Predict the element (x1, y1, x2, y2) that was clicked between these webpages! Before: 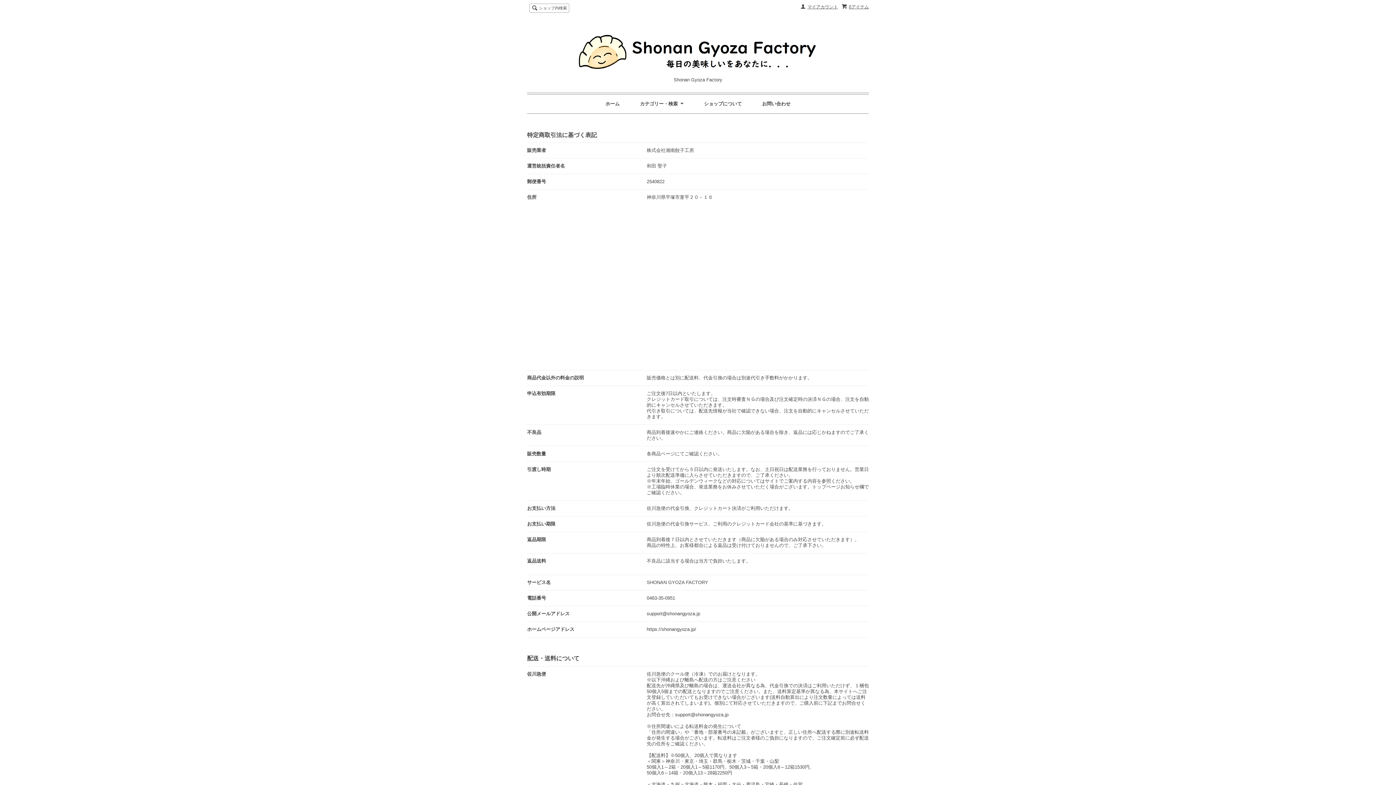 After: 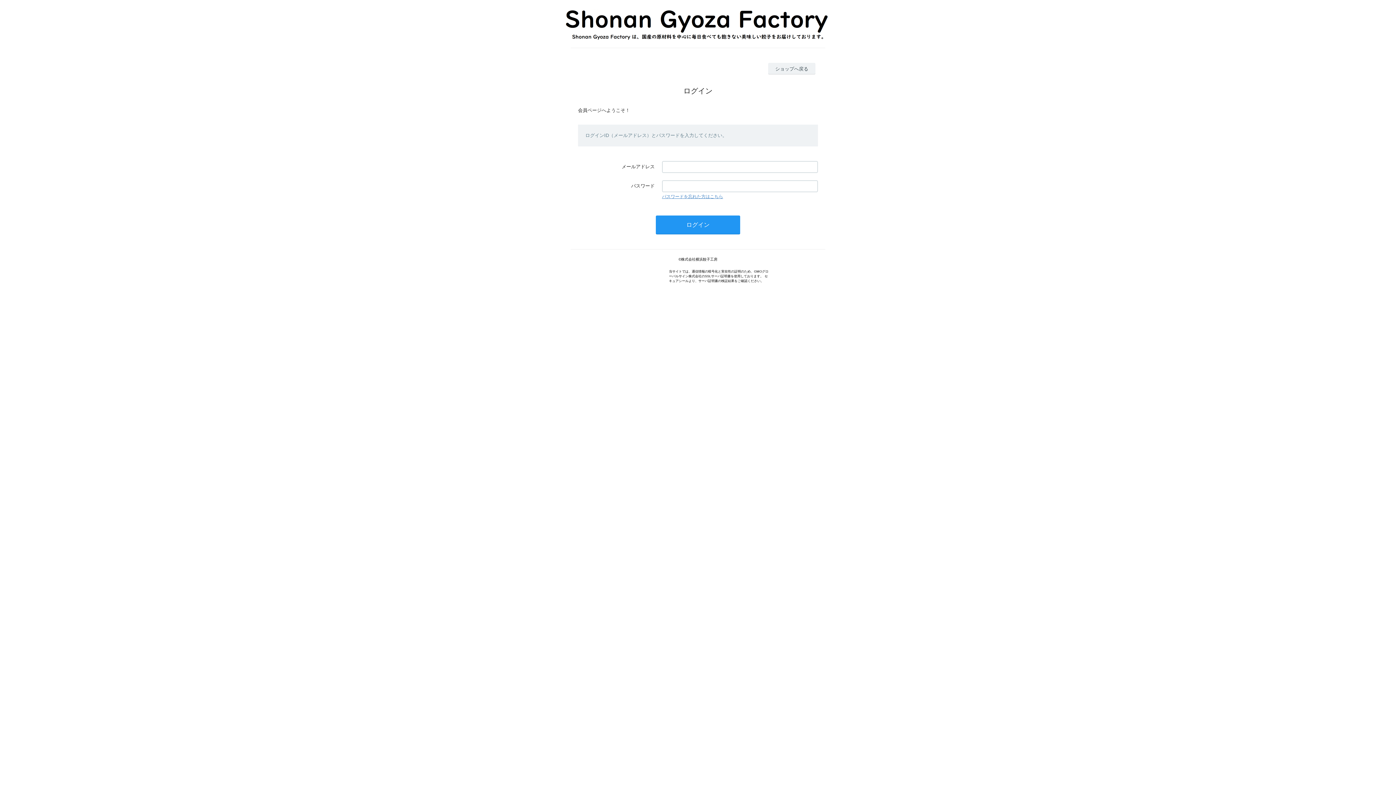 Action: bbox: (807, 4, 838, 9) label: マイアカウント